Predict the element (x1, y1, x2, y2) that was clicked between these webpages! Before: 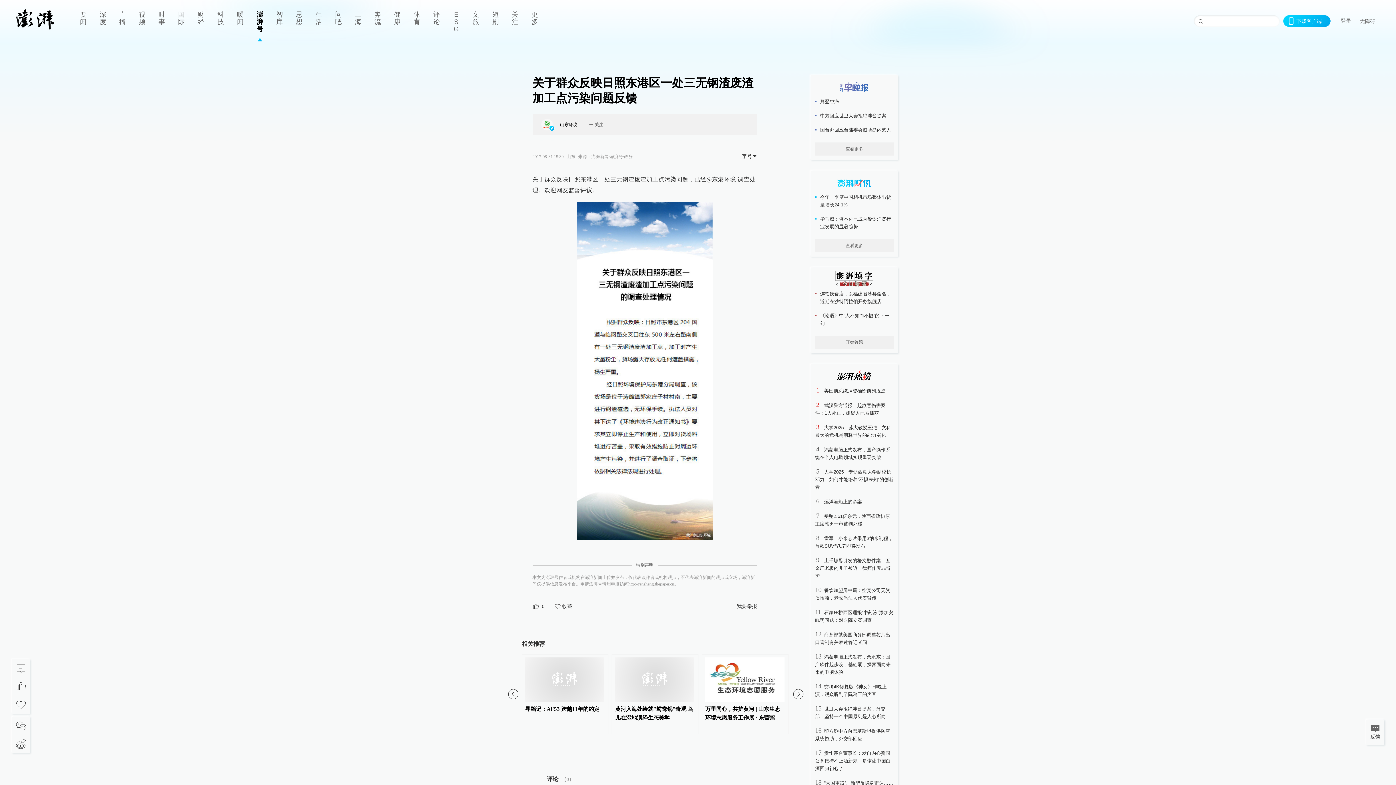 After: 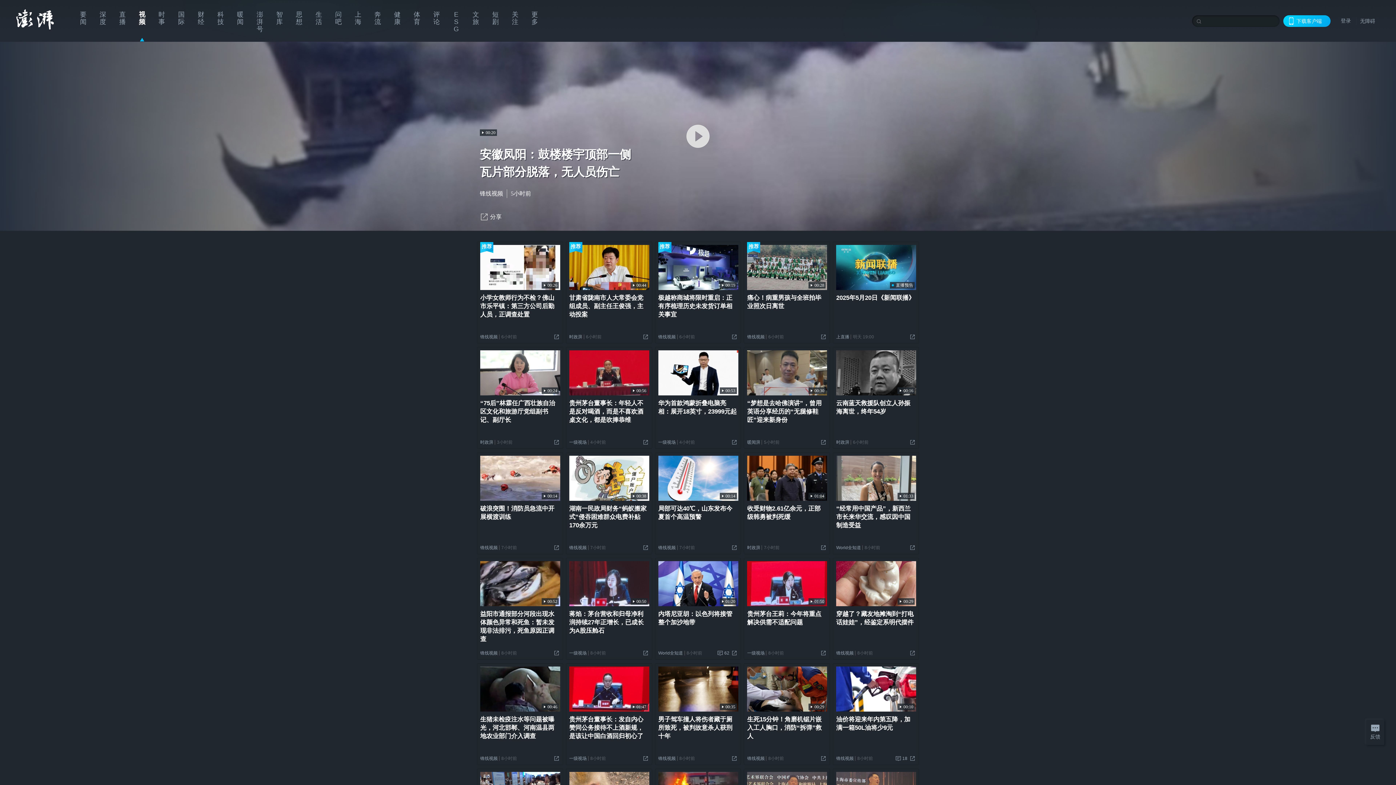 Action: label: 视频 bbox: (132, 0, 152, 41)